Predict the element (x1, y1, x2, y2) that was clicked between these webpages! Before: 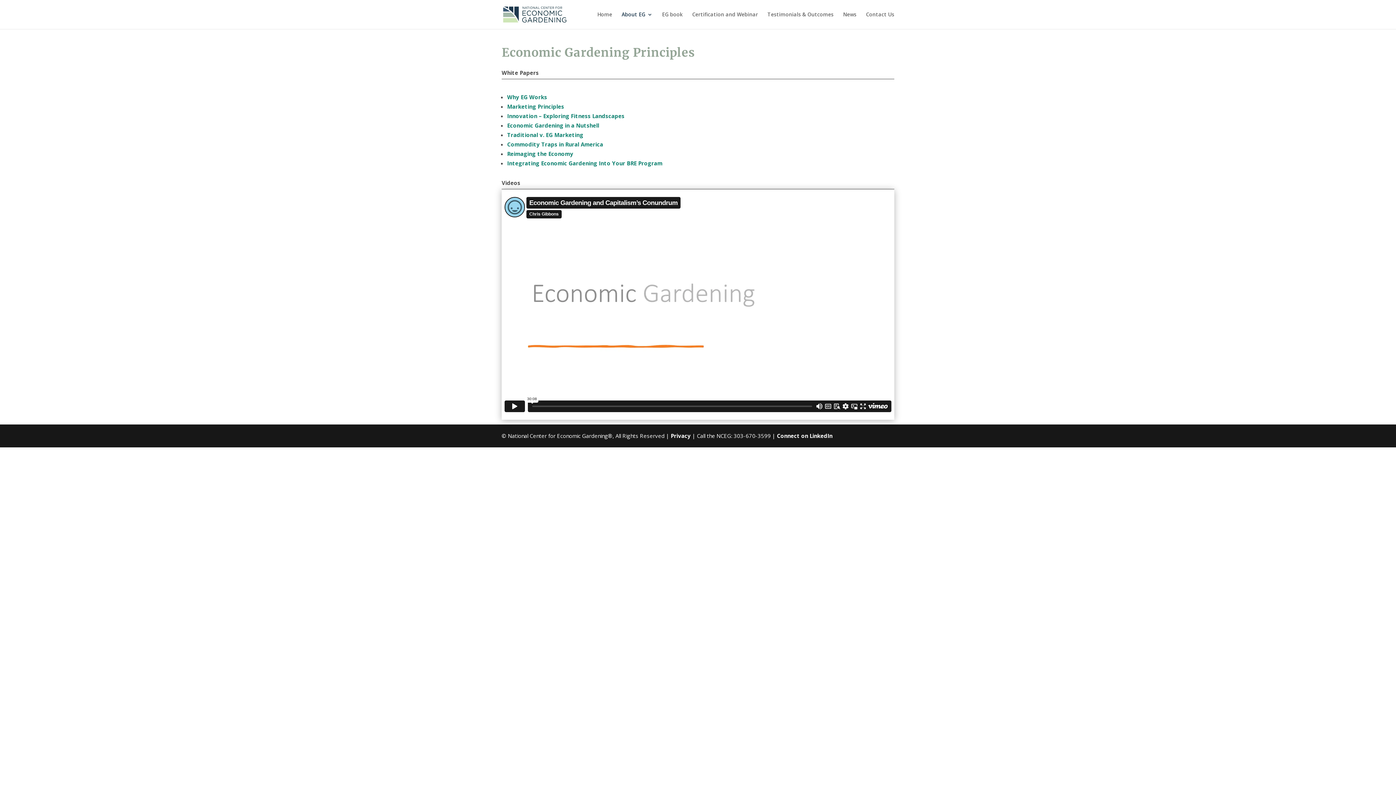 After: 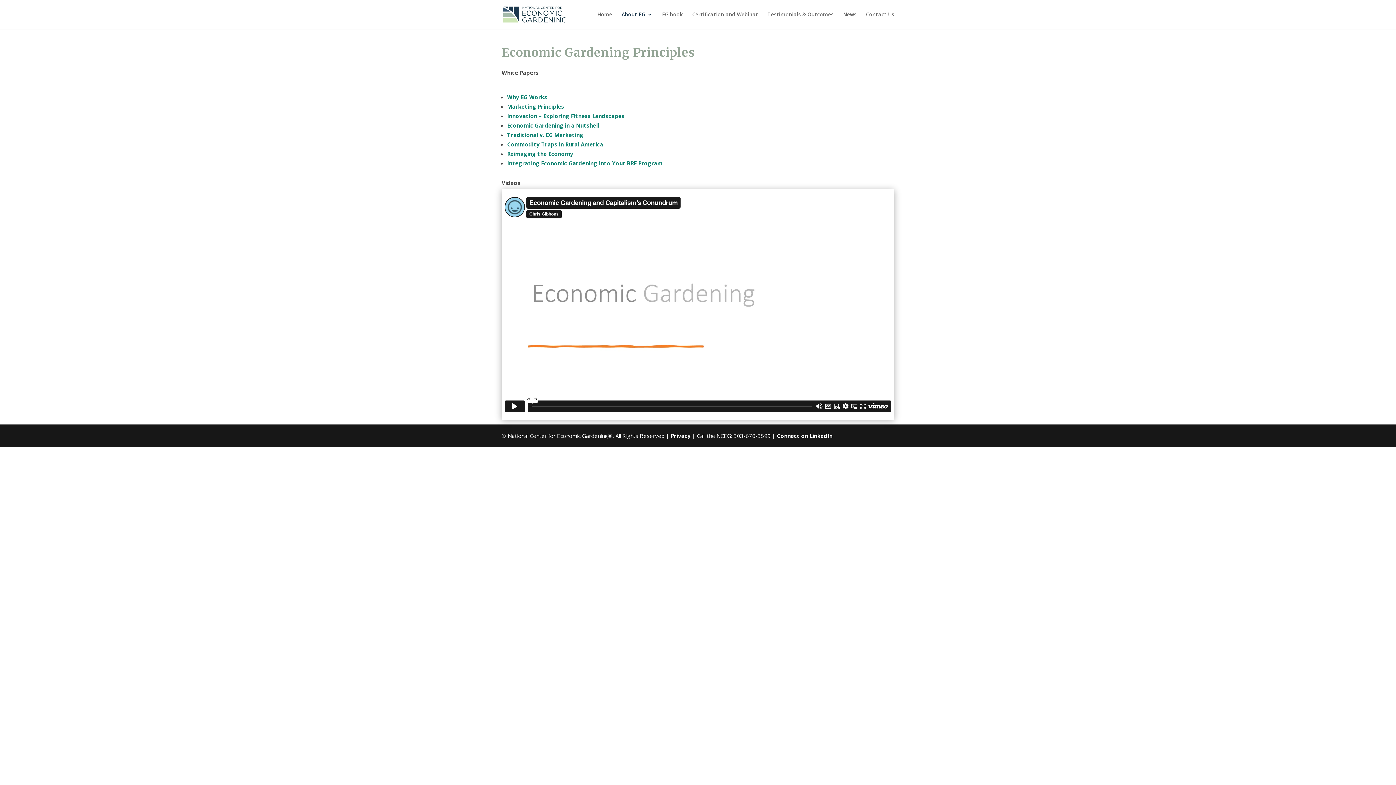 Action: label: Reimaging the Economy bbox: (507, 150, 573, 157)